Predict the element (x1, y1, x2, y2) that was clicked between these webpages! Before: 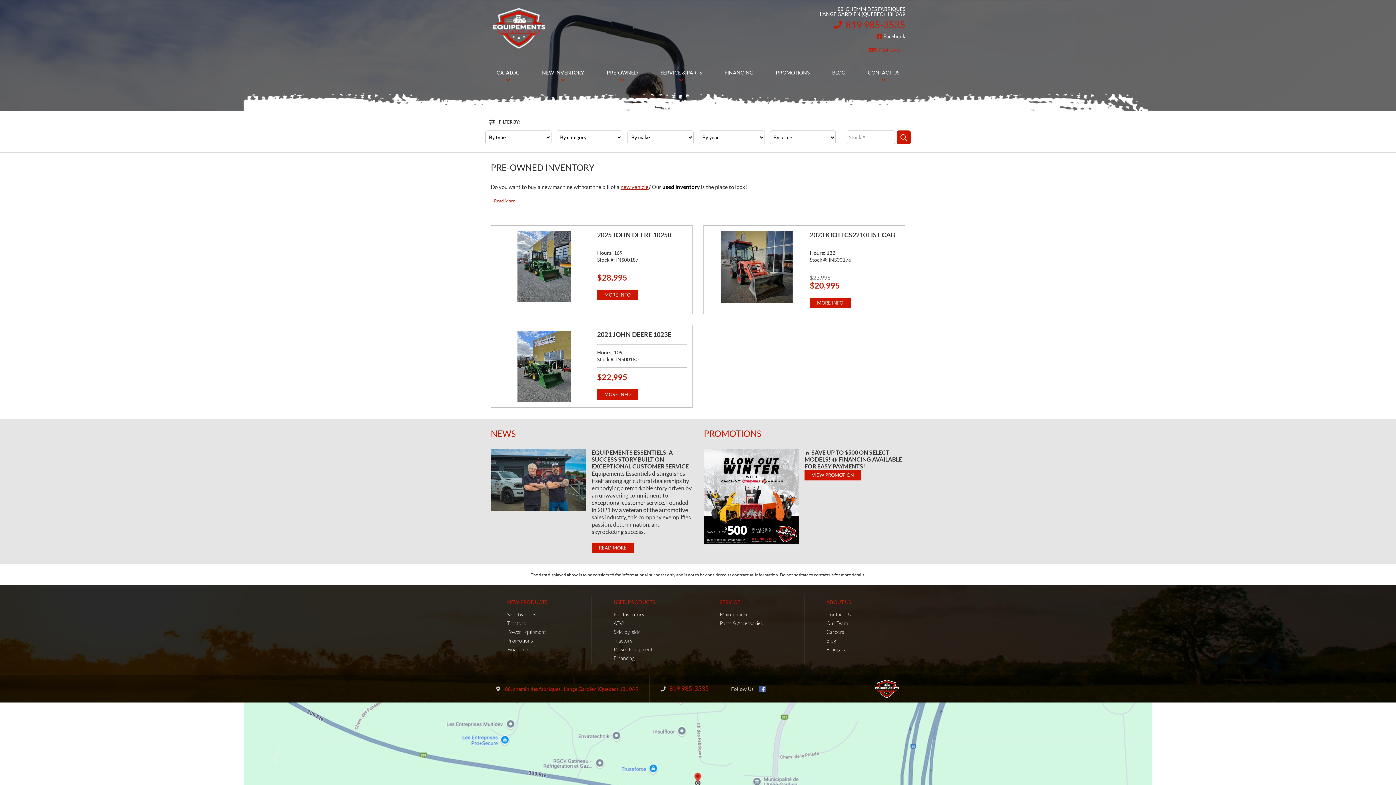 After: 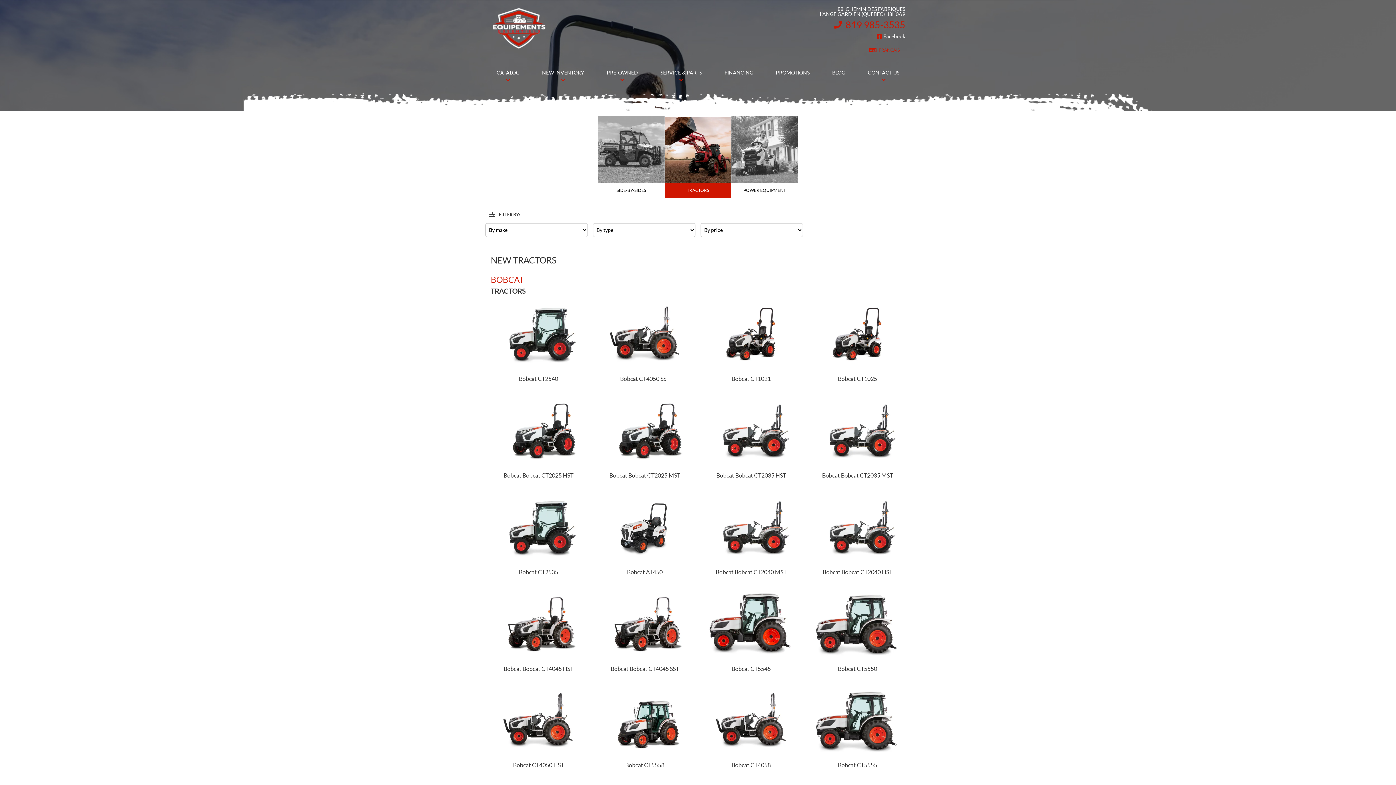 Action: bbox: (507, 620, 525, 626) label: Tractors